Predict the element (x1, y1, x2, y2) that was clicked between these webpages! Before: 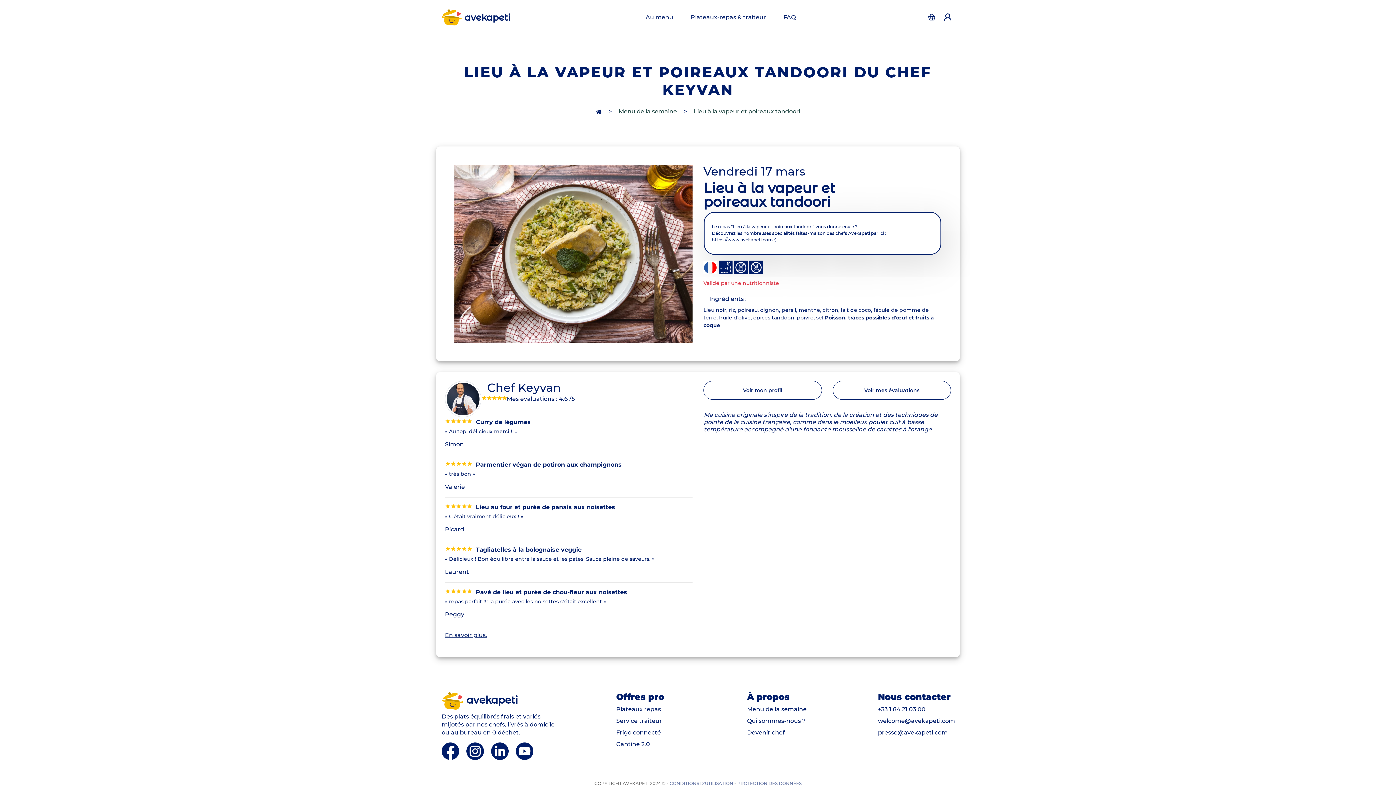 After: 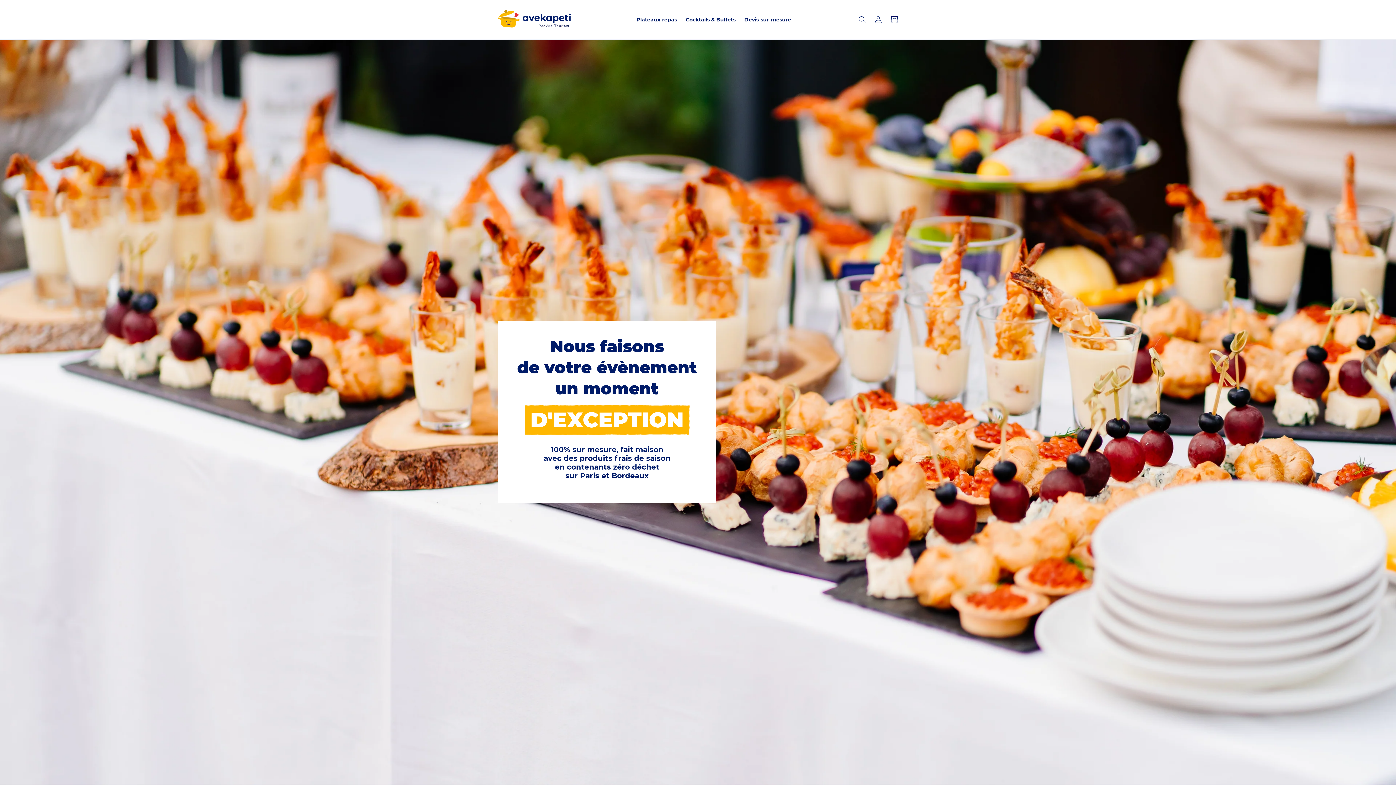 Action: bbox: (616, 717, 662, 724) label: Service traiteur